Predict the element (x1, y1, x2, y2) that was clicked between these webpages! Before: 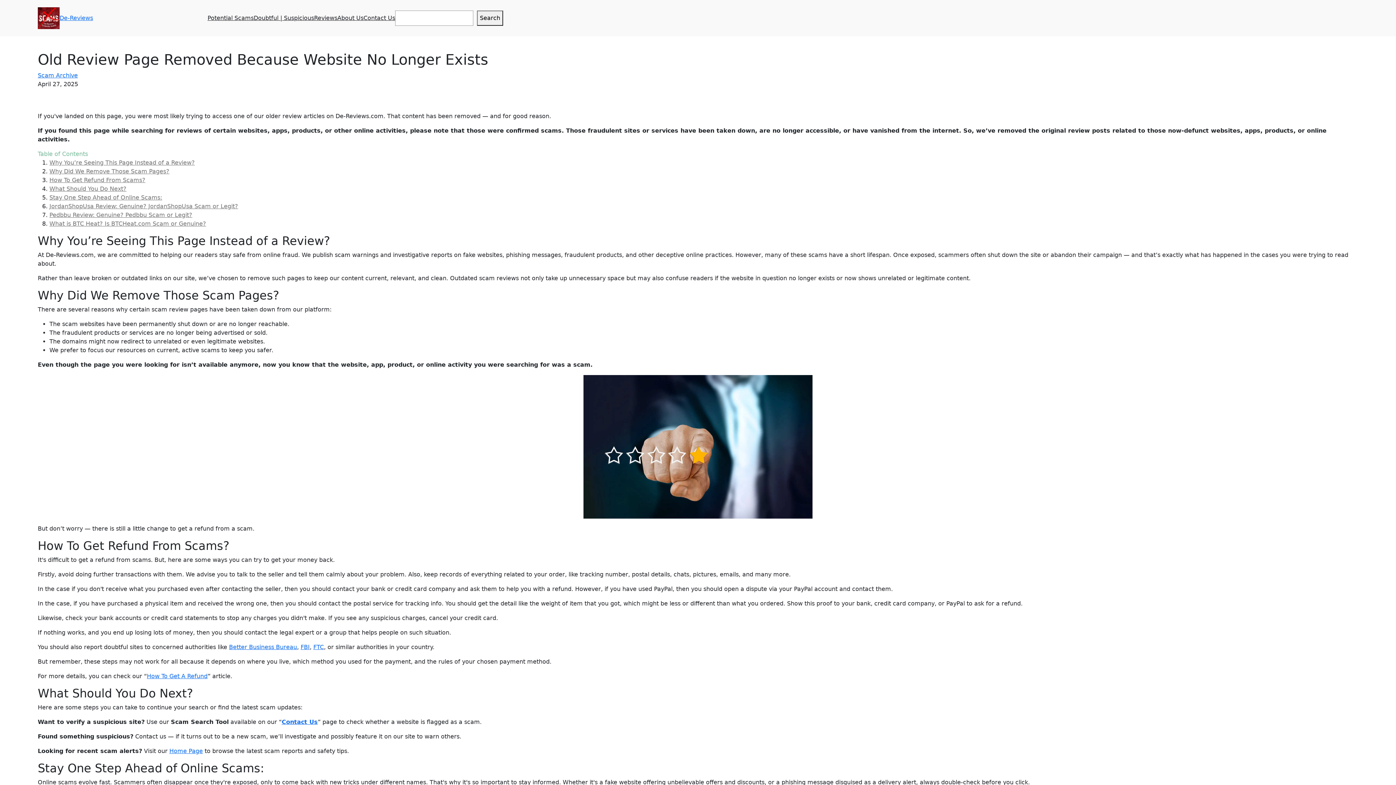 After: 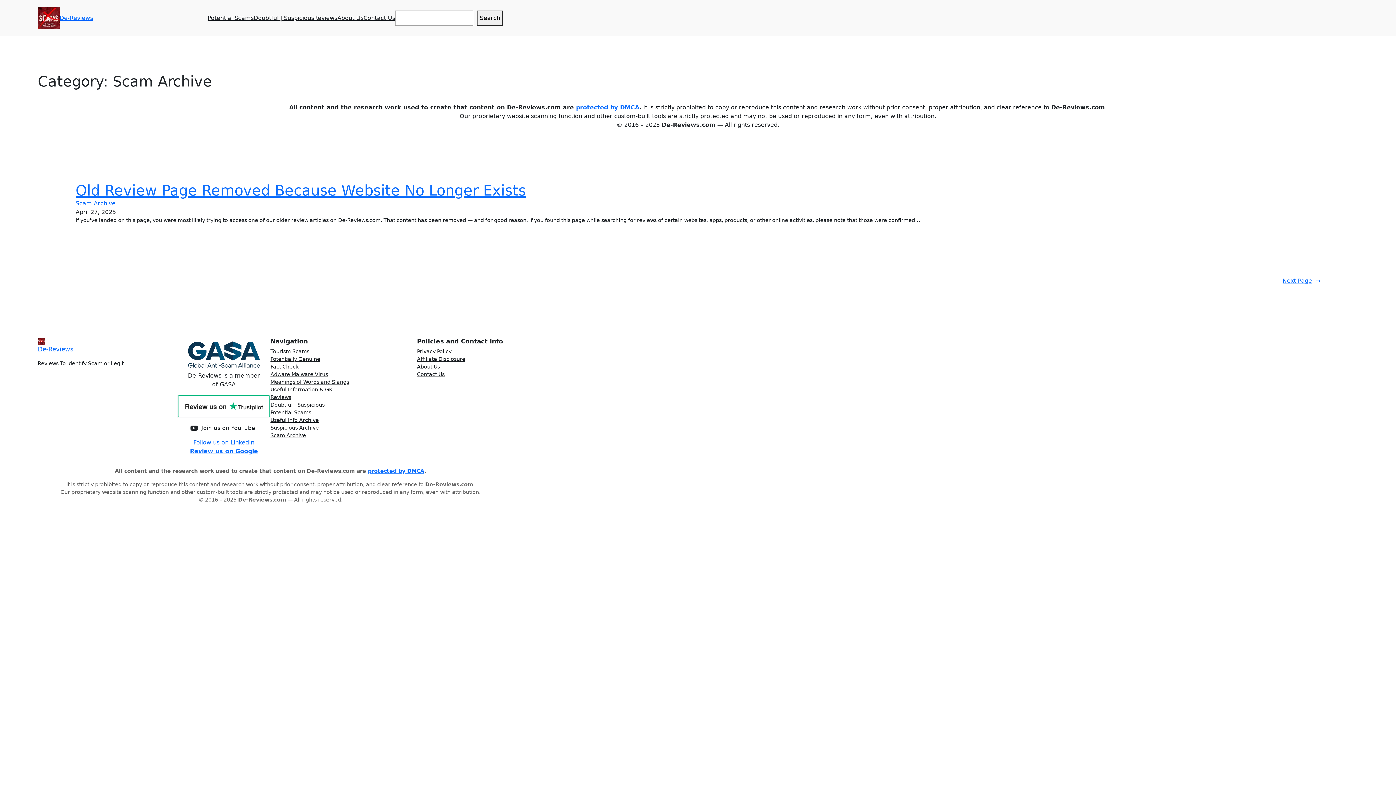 Action: label: Scam Archive bbox: (37, 72, 77, 78)